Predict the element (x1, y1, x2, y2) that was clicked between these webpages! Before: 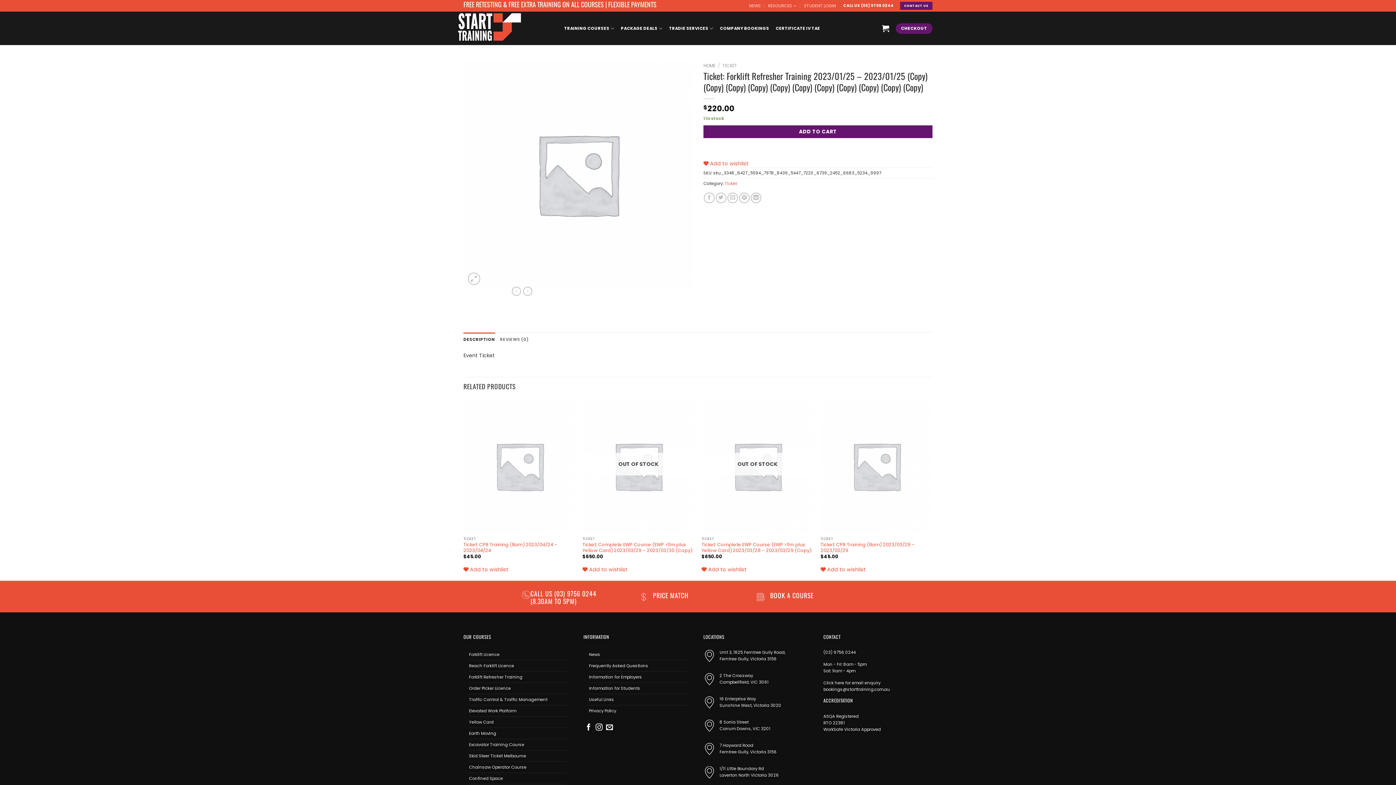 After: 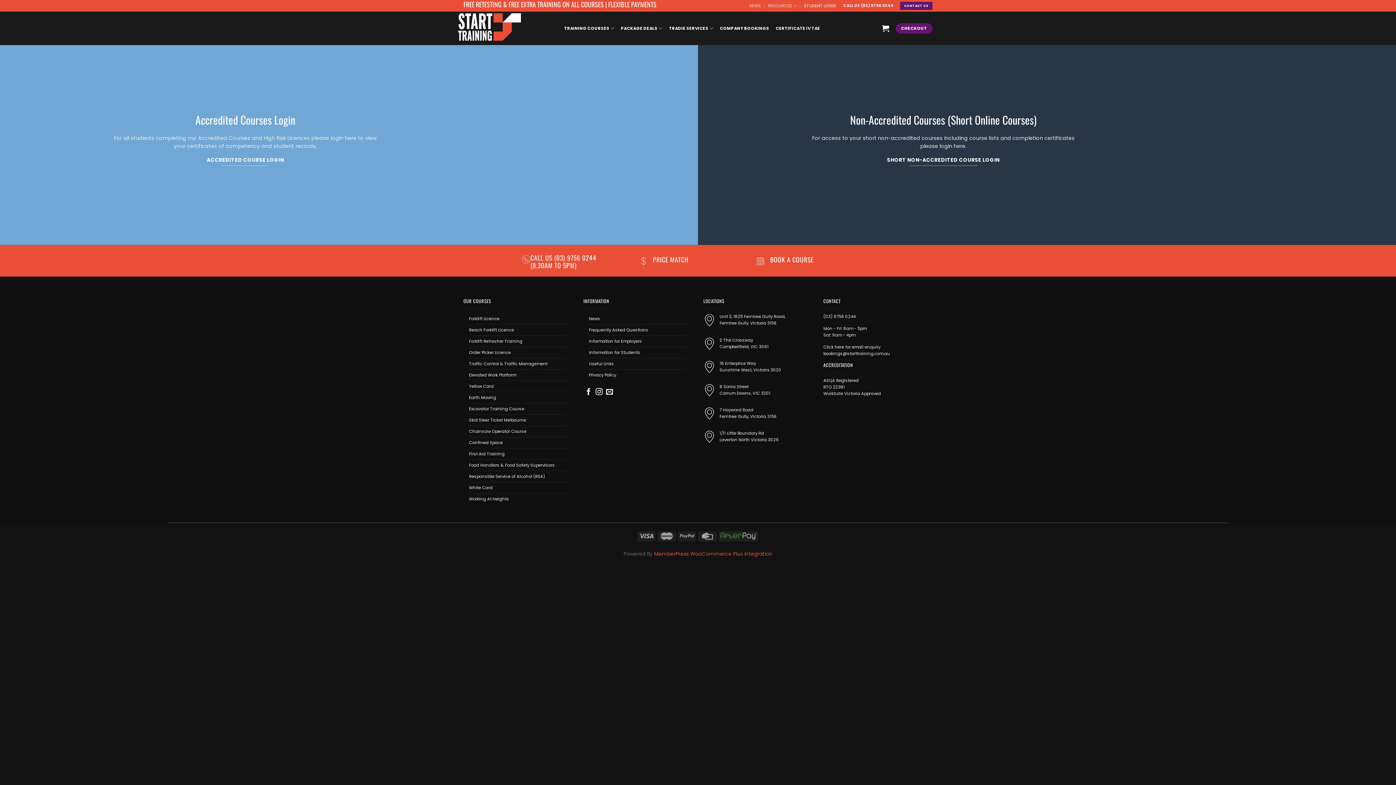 Action: bbox: (804, 1, 836, 10) label: STUDENT LOGIN